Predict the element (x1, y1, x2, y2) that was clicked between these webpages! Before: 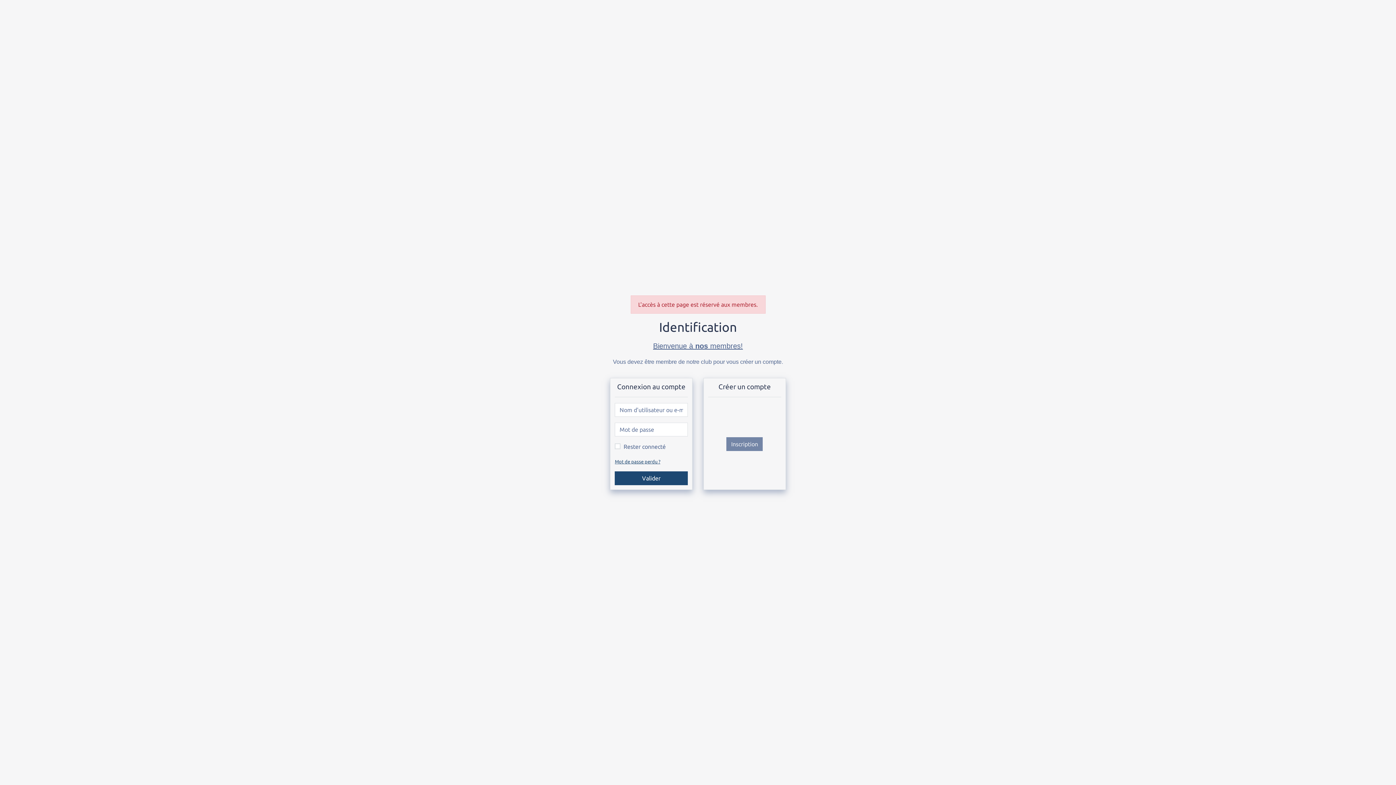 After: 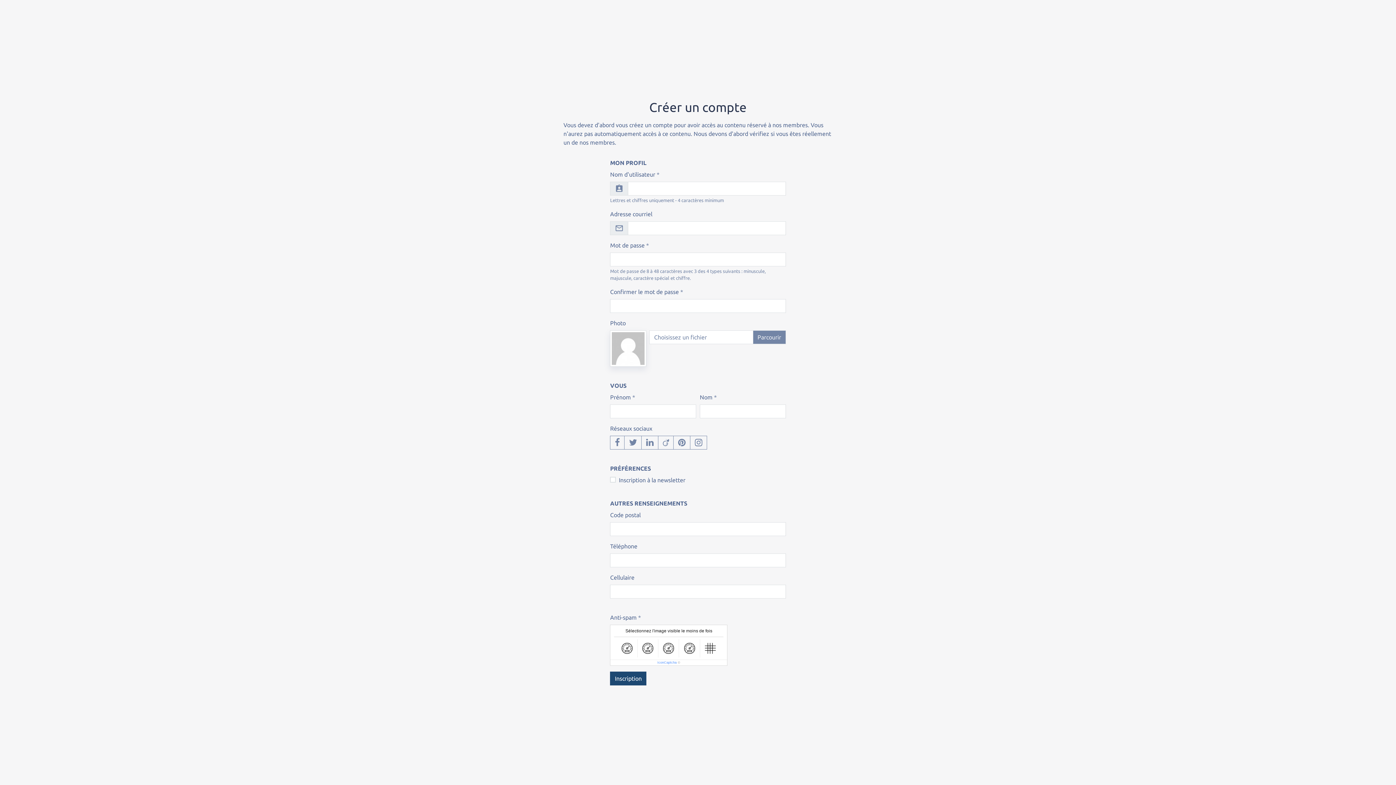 Action: label: Inscription bbox: (726, 437, 763, 451)